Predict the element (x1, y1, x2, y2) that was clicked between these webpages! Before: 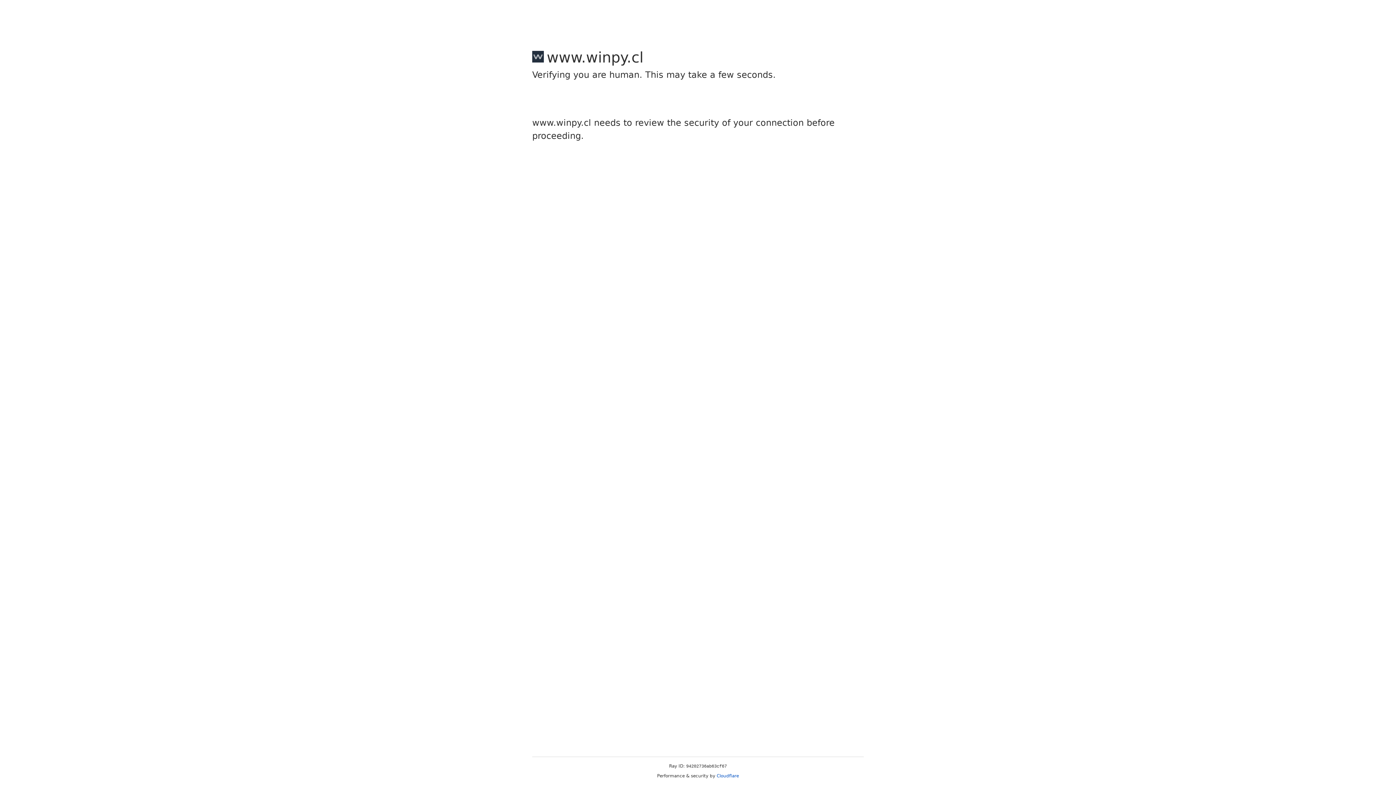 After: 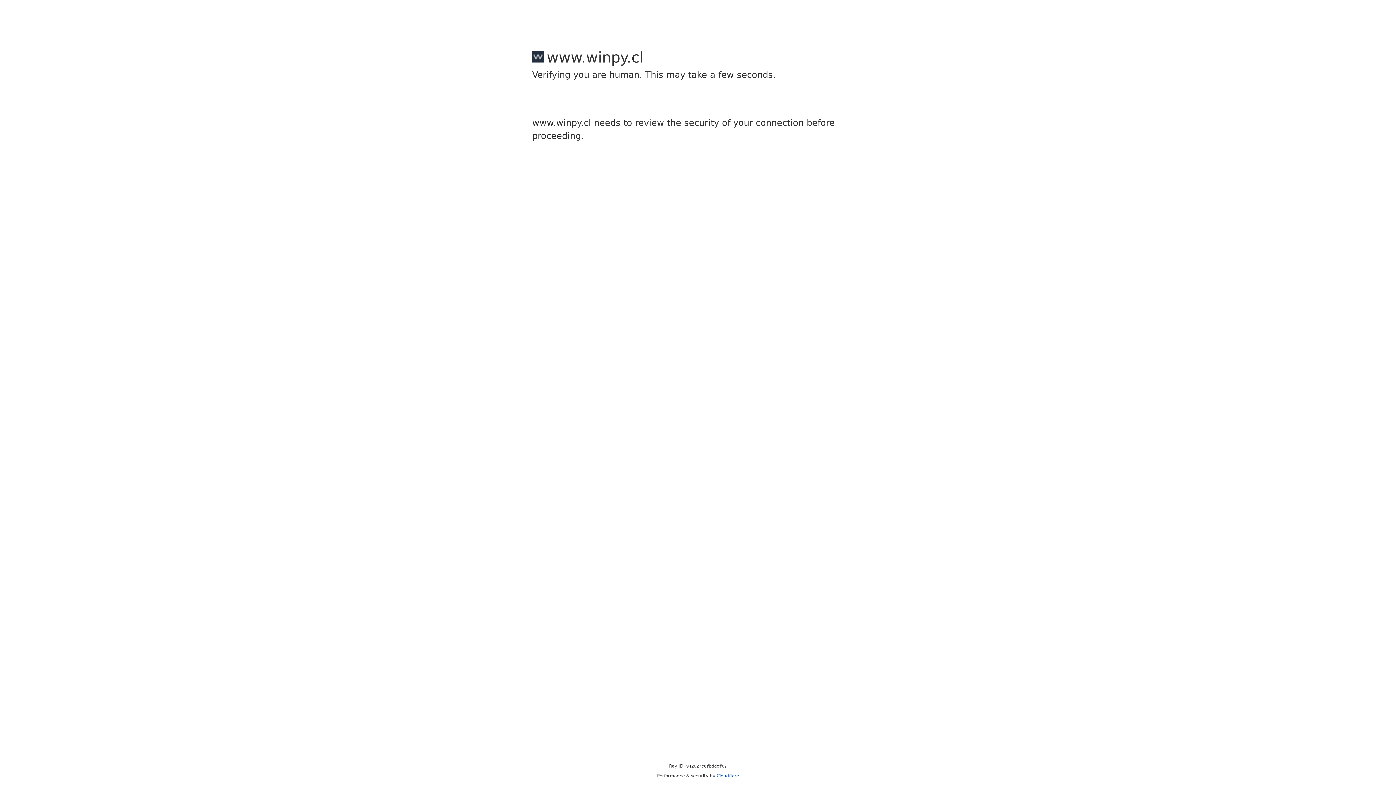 Action: label: Cloudflare bbox: (716, 773, 739, 778)